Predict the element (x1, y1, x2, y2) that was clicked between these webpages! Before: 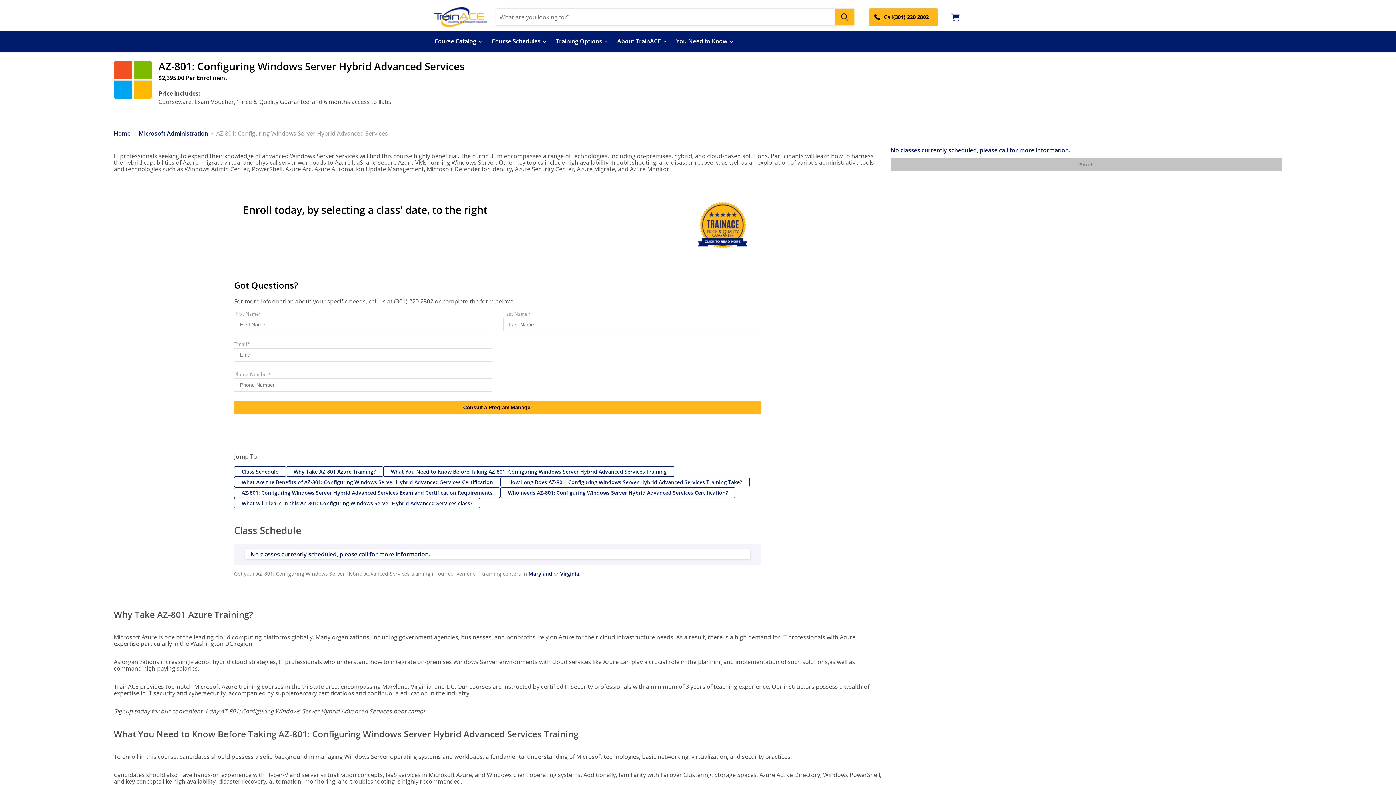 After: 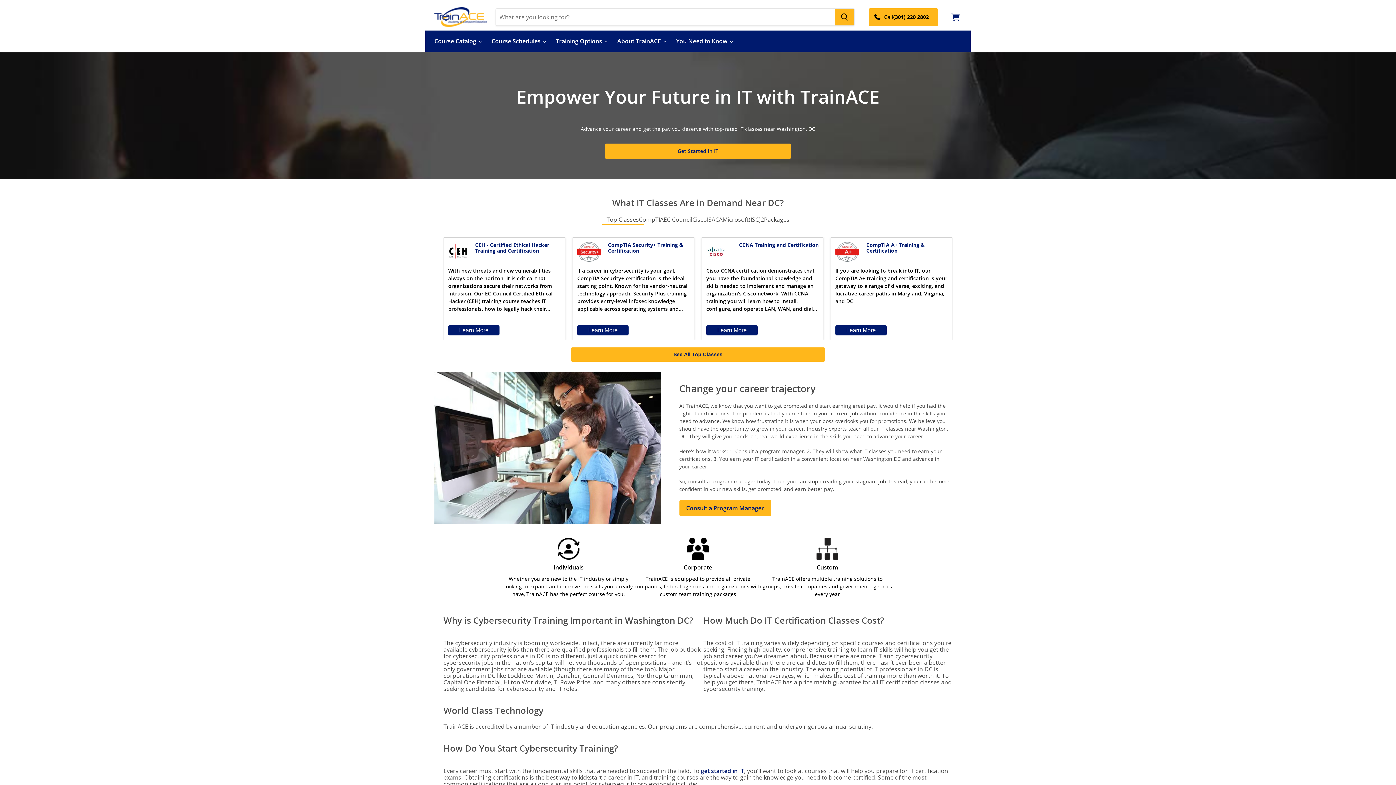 Action: bbox: (113, 130, 130, 136) label: Home